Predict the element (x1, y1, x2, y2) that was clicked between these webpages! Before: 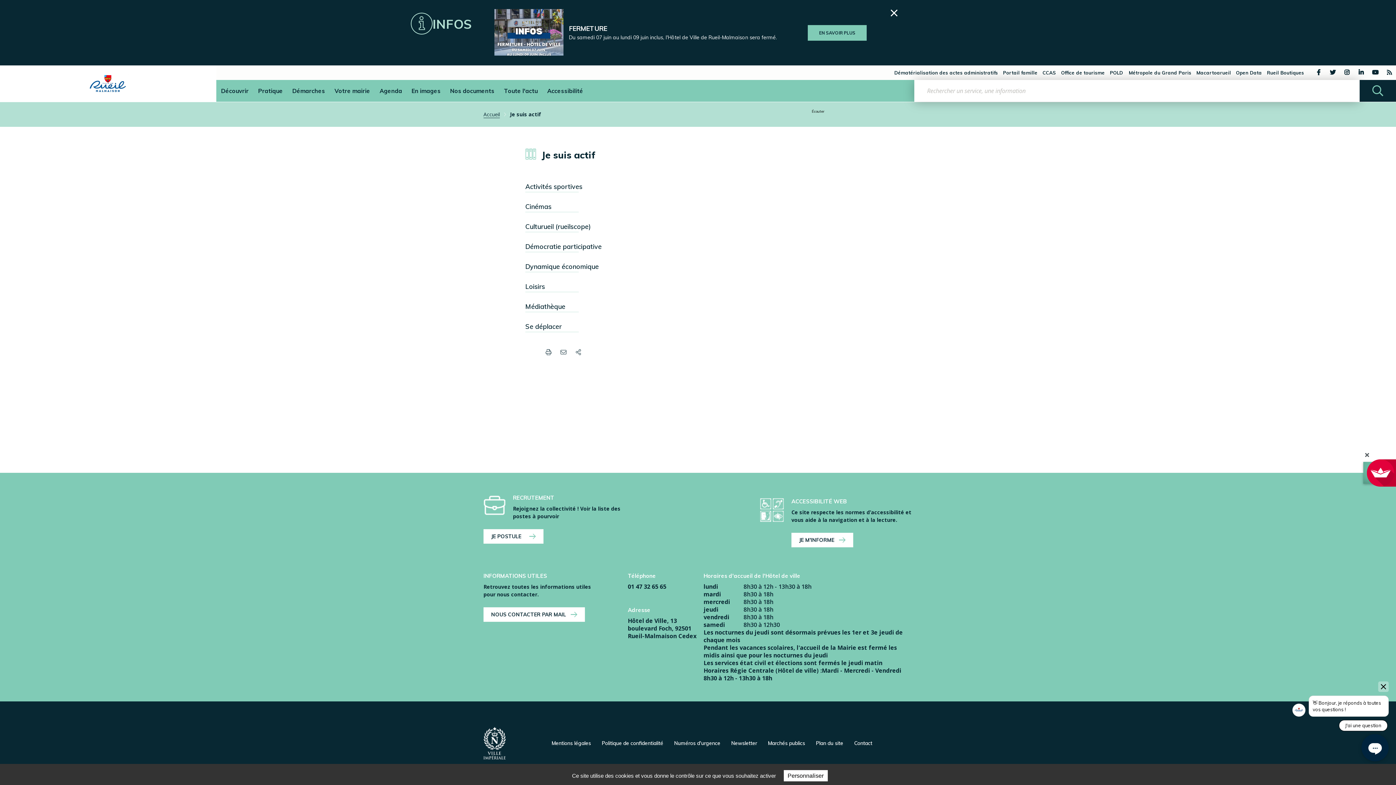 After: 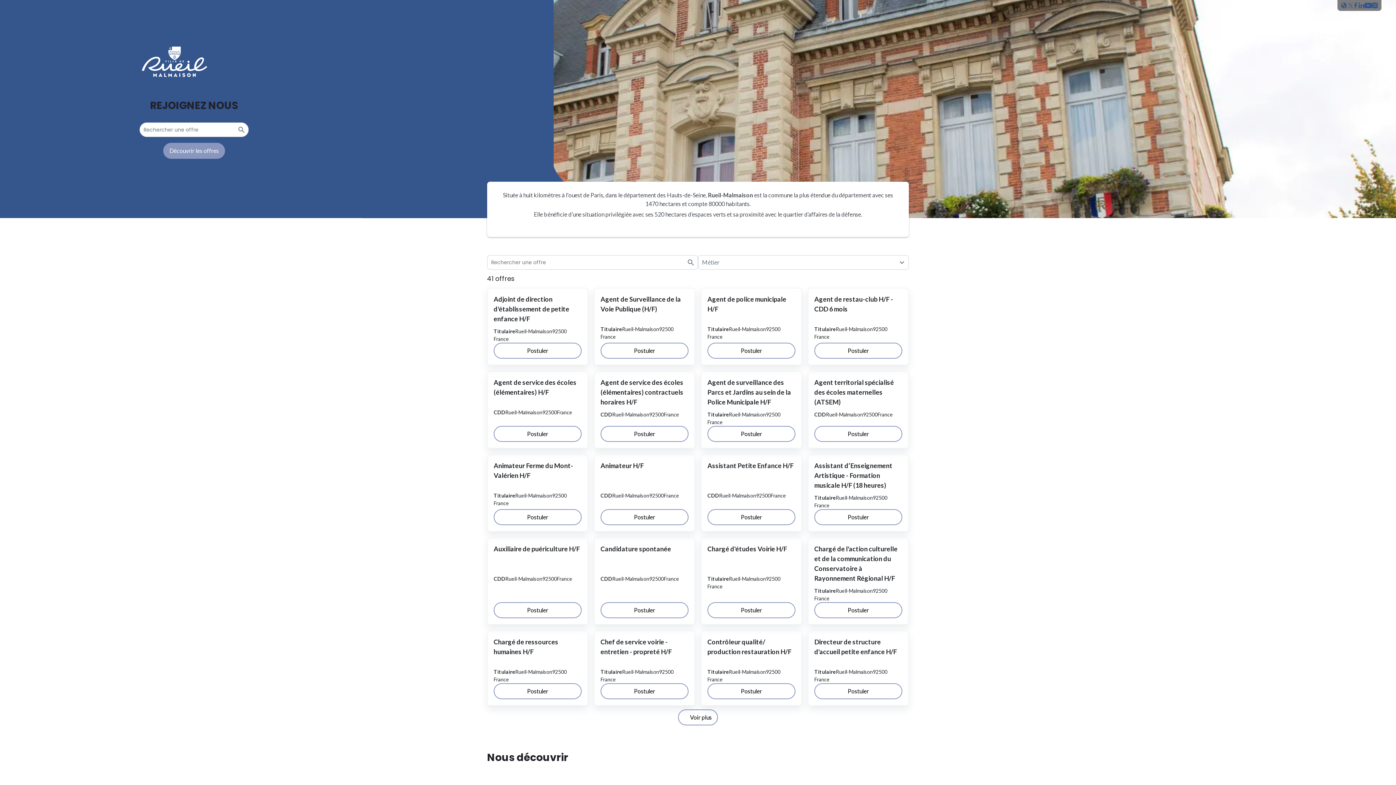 Action: bbox: (483, 512, 505, 517)